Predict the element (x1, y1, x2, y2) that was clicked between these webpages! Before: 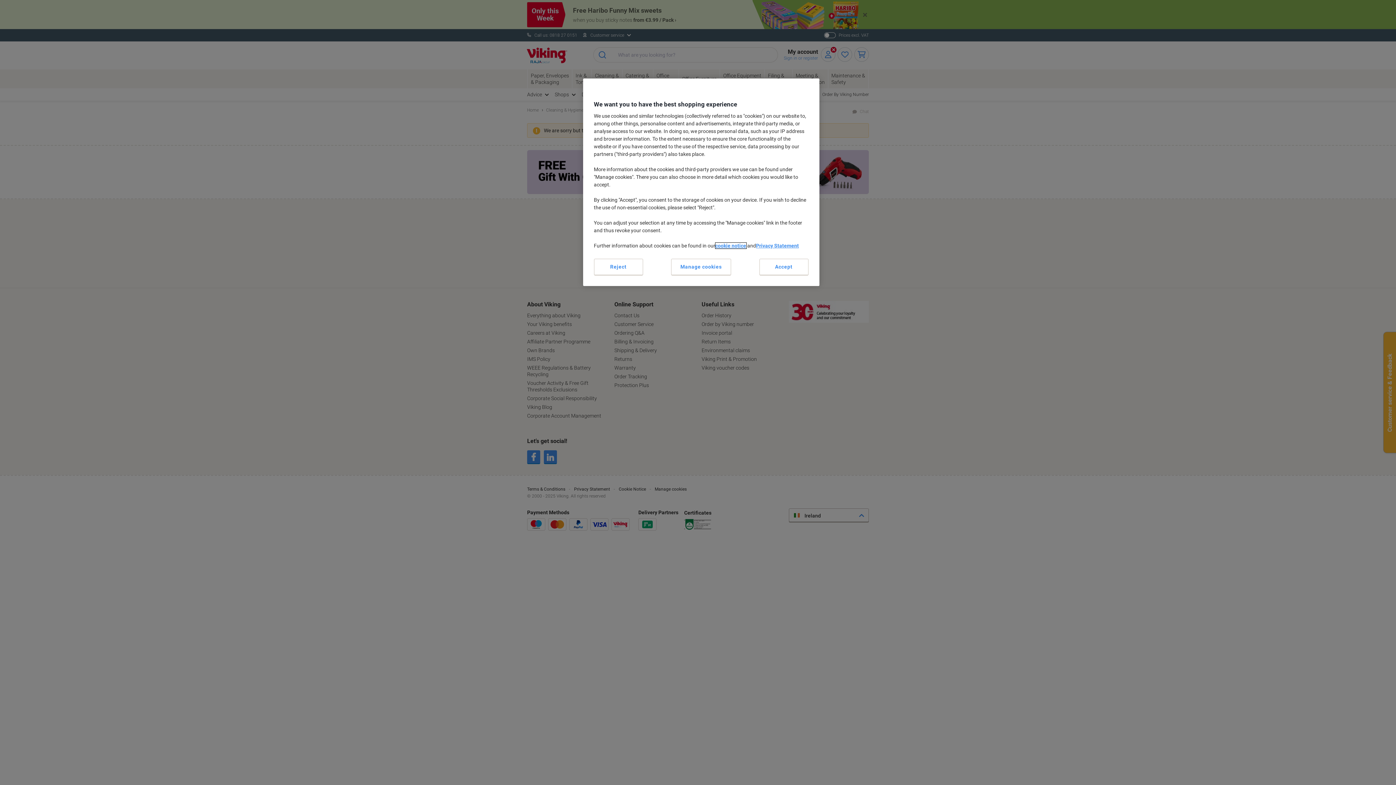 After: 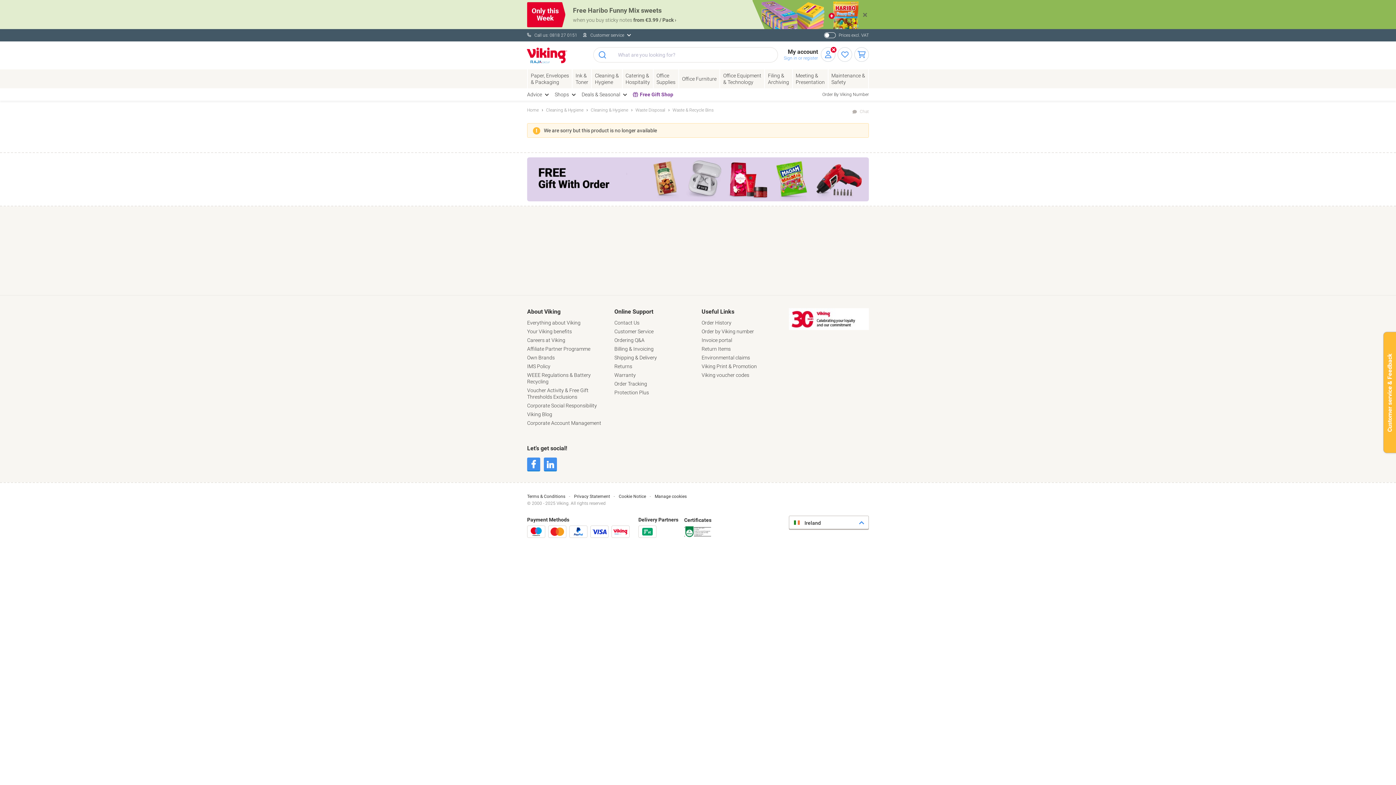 Action: label: Accept bbox: (759, 258, 808, 275)